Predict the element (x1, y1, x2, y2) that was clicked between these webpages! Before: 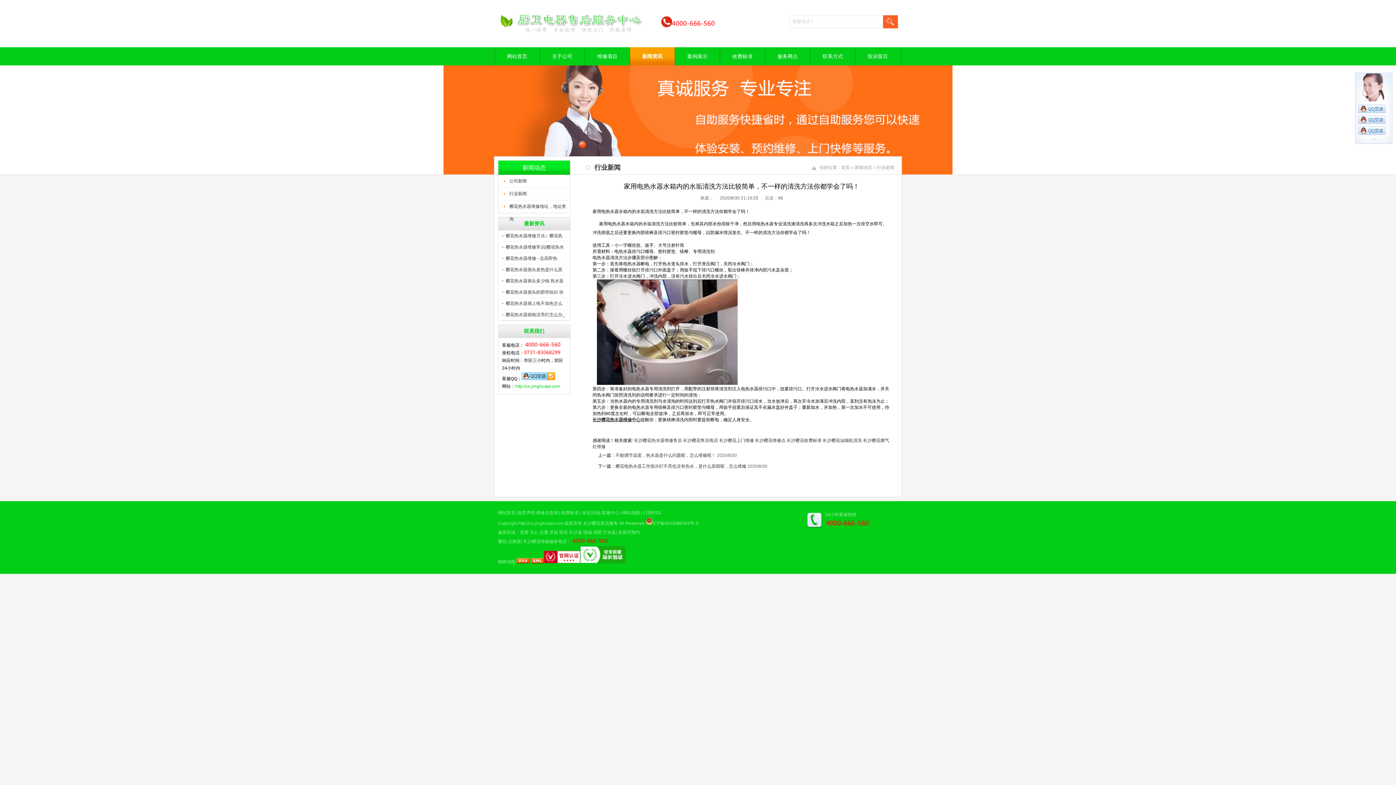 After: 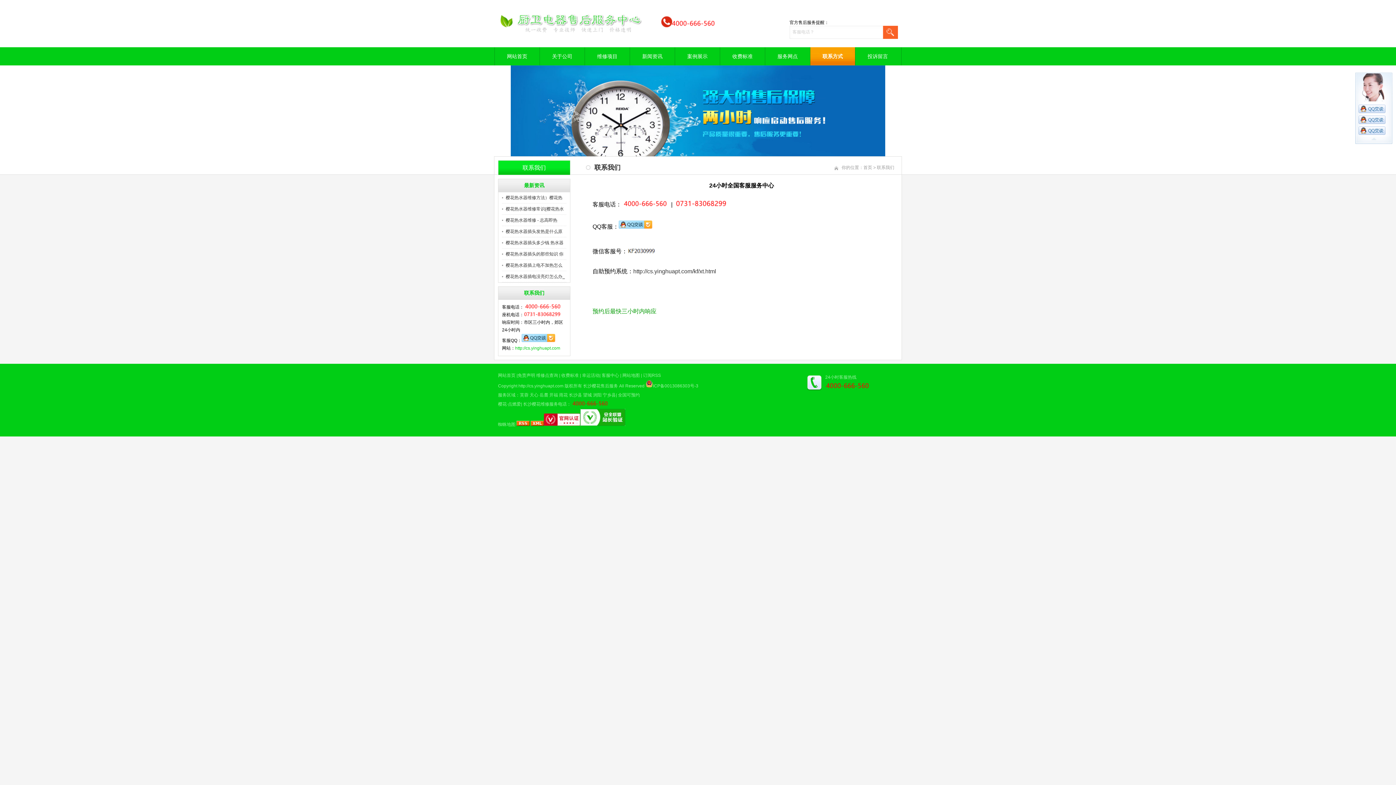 Action: bbox: (810, 47, 855, 65) label: 联系方式